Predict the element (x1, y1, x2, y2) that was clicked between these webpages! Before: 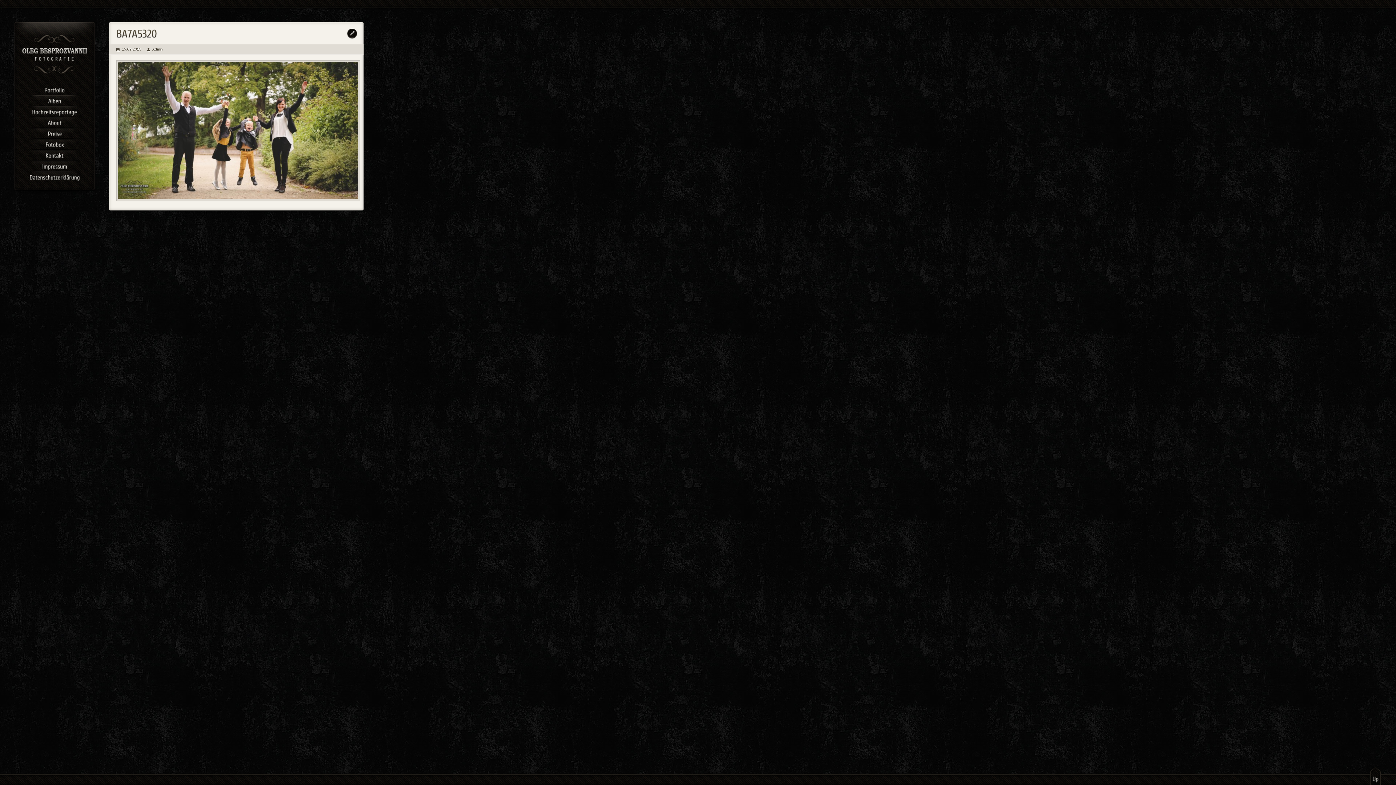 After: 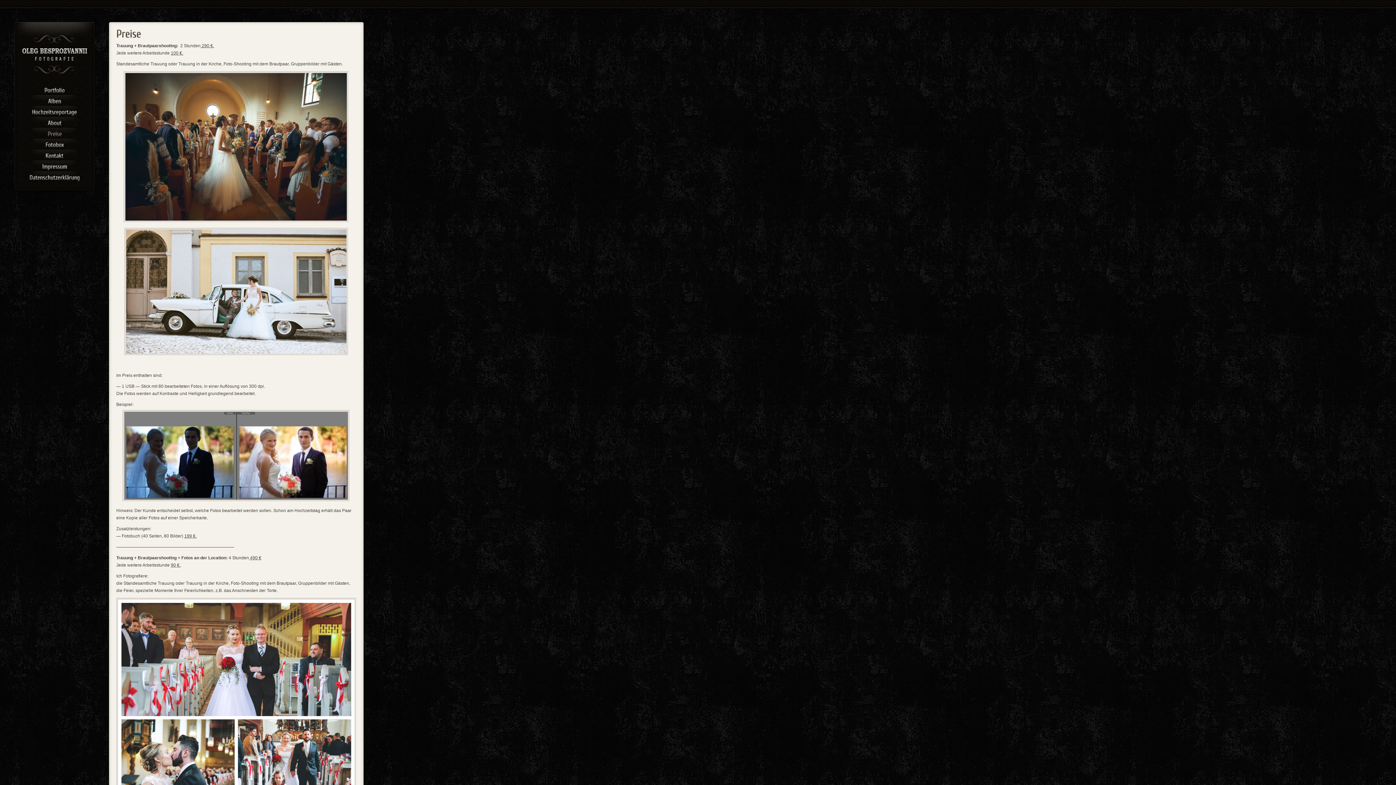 Action: bbox: (21, 127, 87, 138) label: Preise